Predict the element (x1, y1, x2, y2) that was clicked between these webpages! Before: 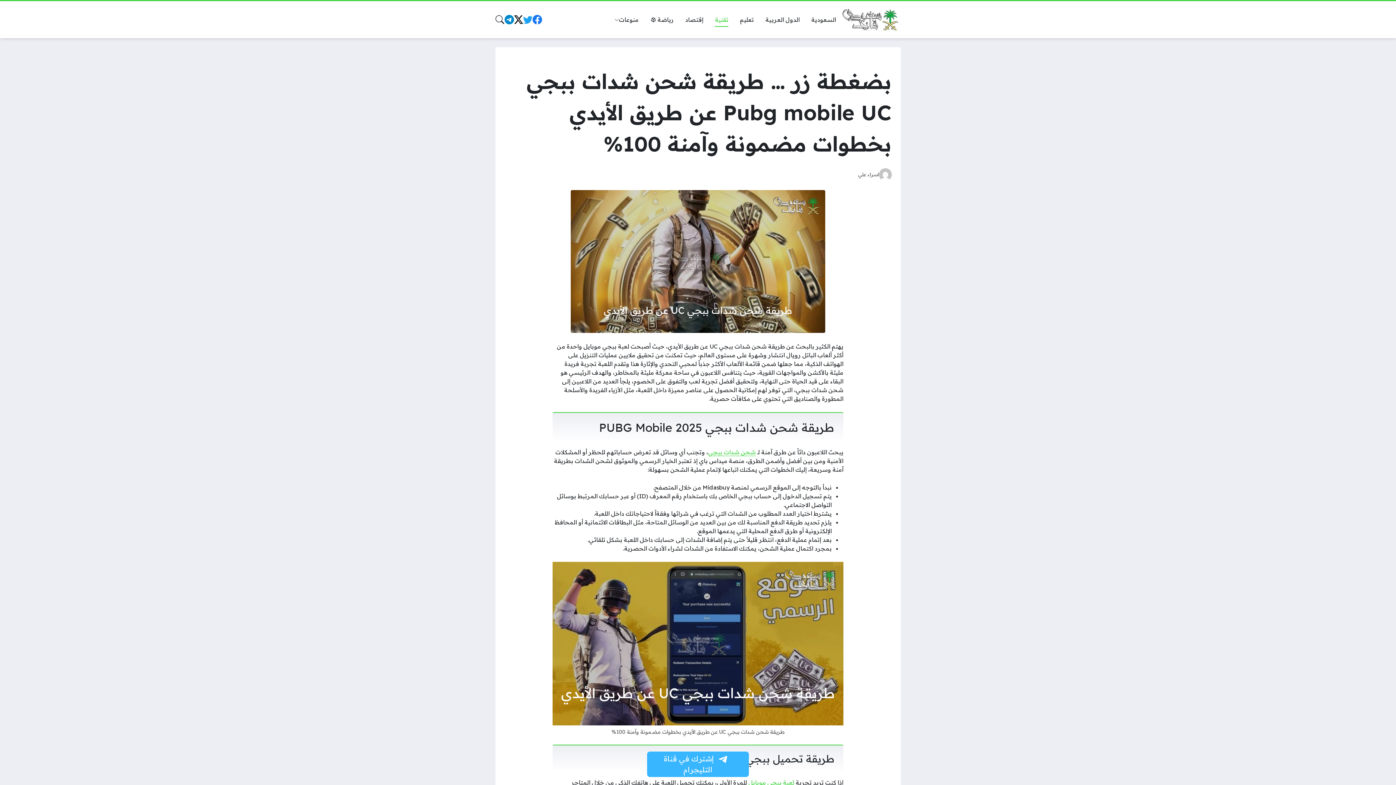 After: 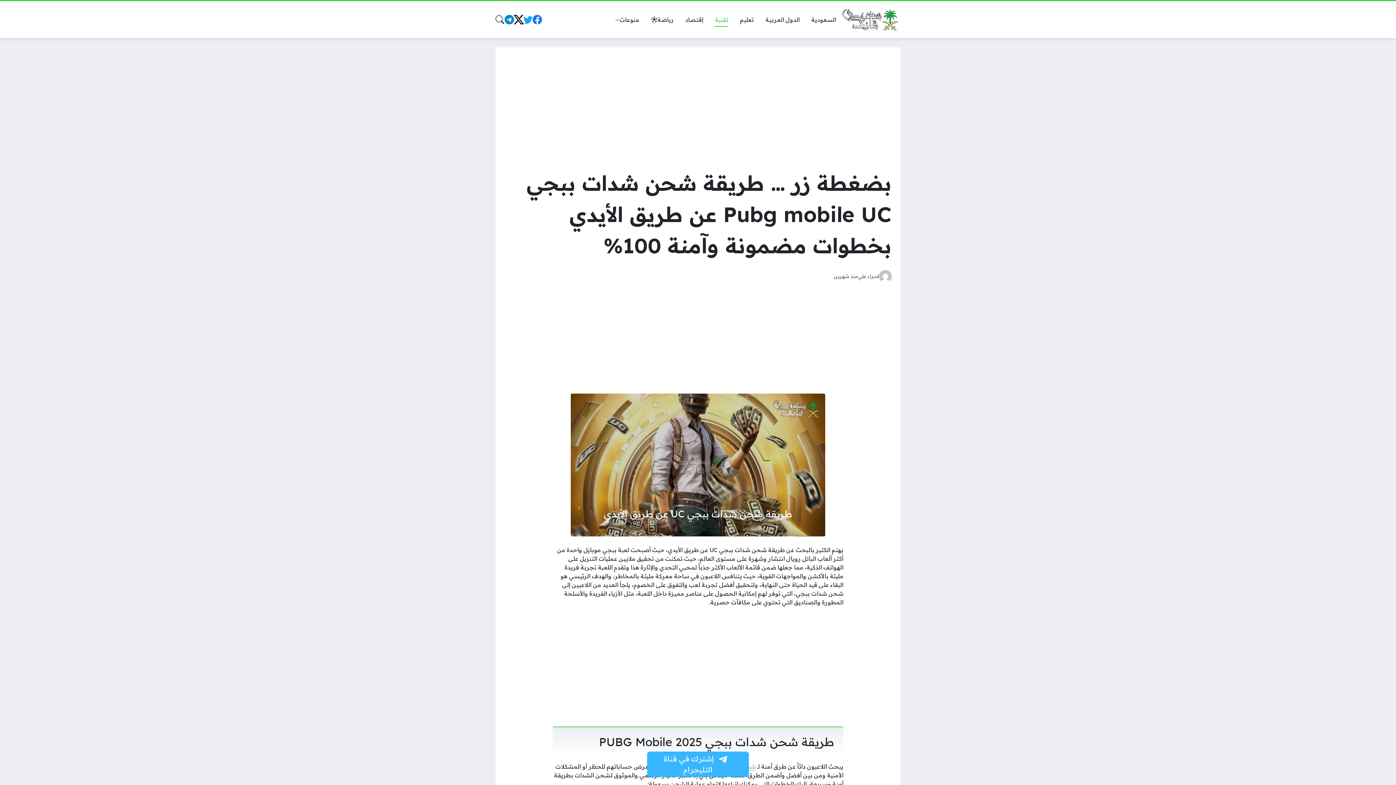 Action: bbox: (512, 13, 525, 25)